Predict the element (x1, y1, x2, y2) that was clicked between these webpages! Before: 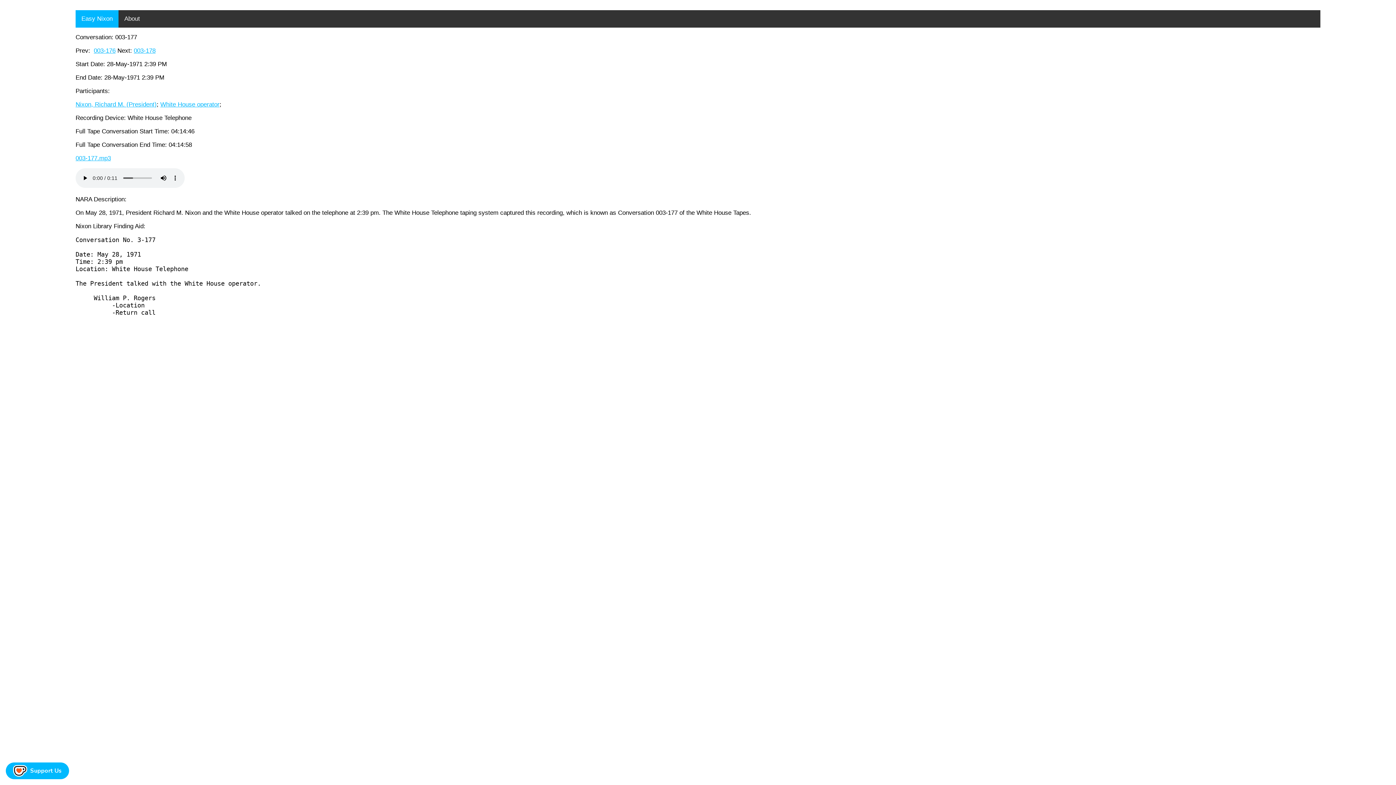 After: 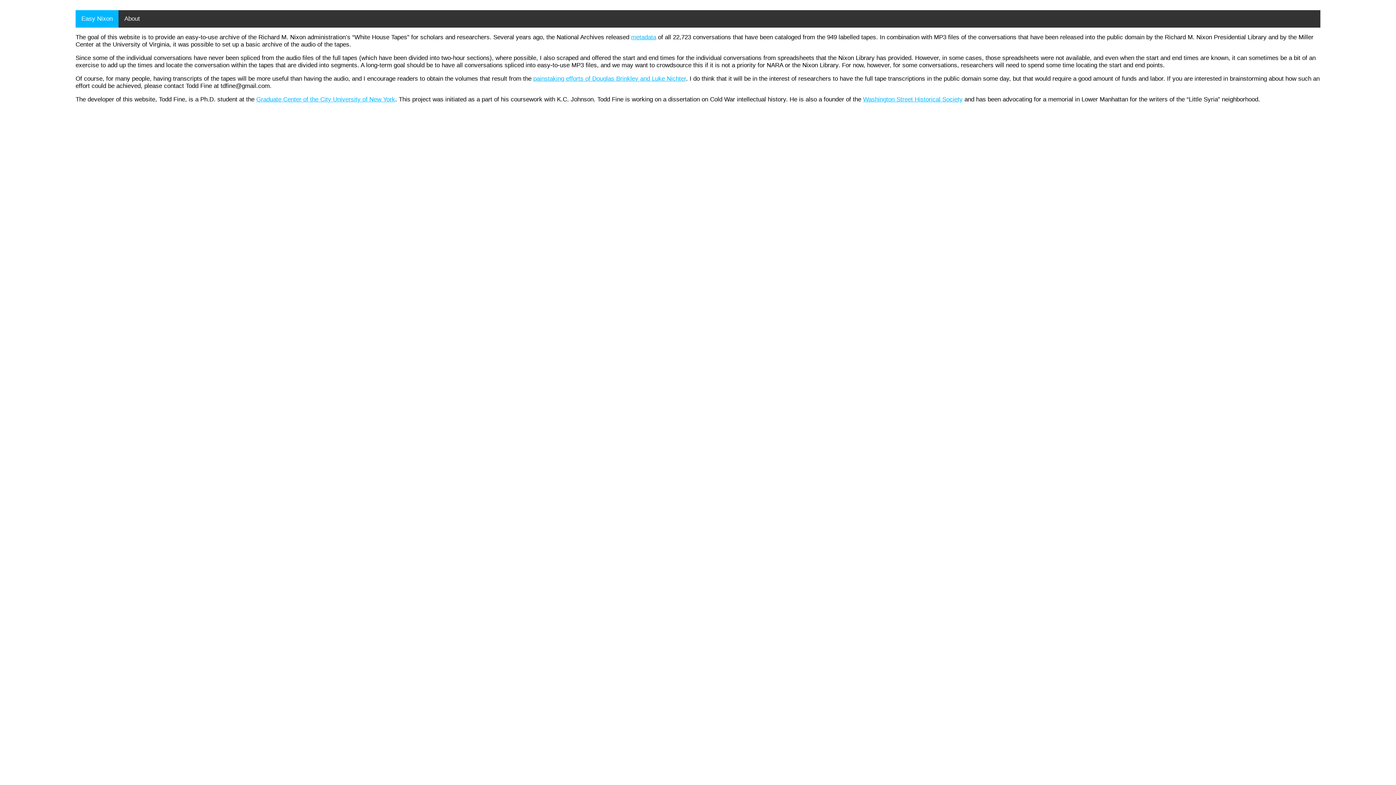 Action: bbox: (118, 10, 145, 27) label: About